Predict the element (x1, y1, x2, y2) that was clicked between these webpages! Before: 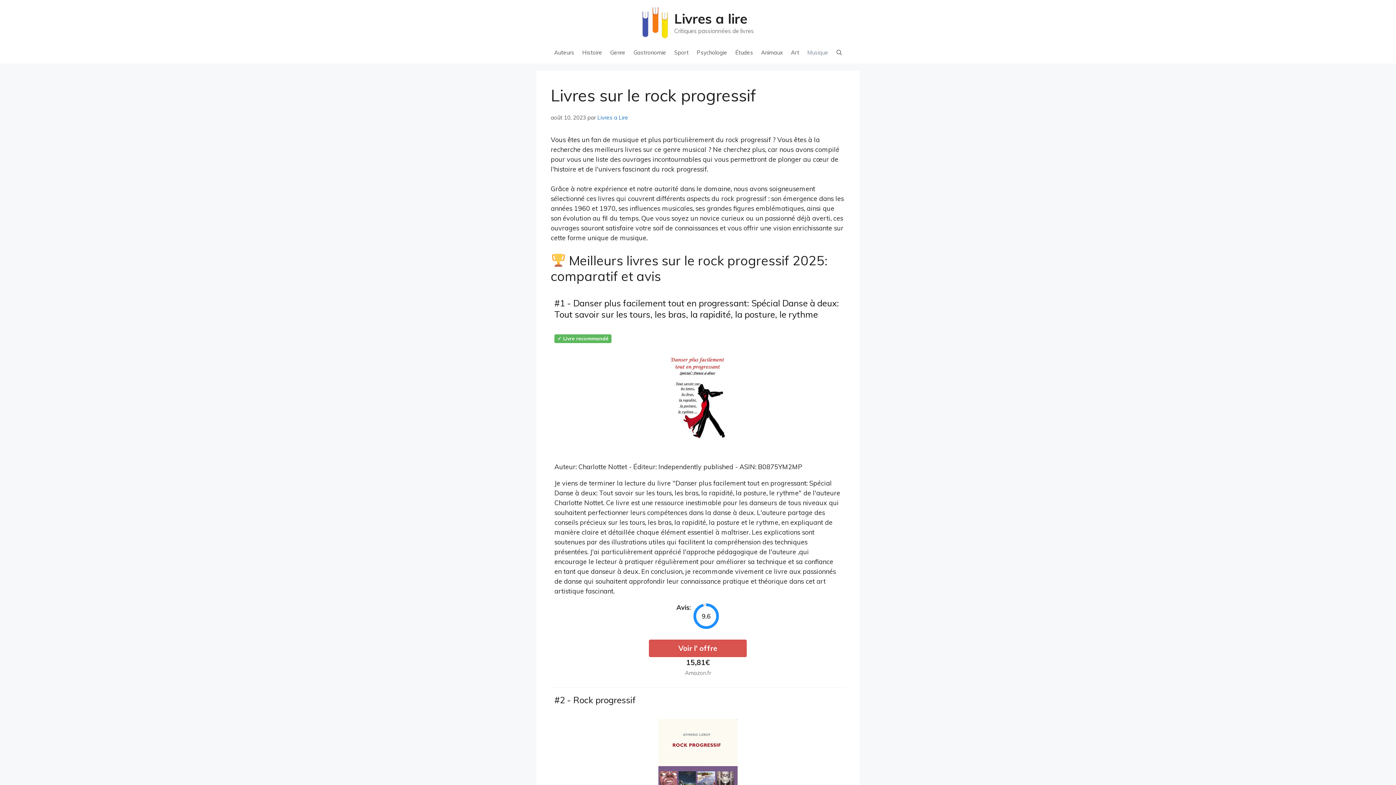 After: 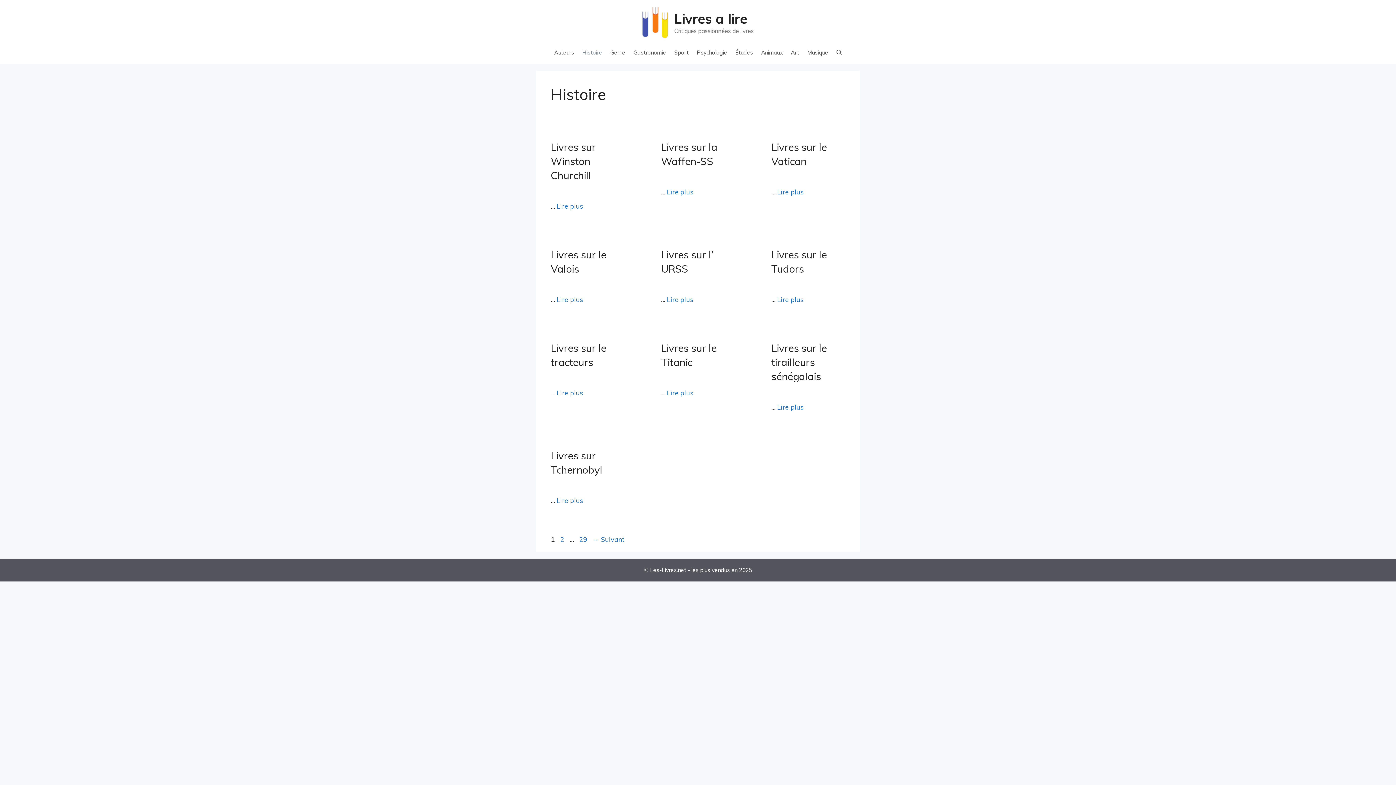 Action: bbox: (578, 41, 606, 63) label: Histoire